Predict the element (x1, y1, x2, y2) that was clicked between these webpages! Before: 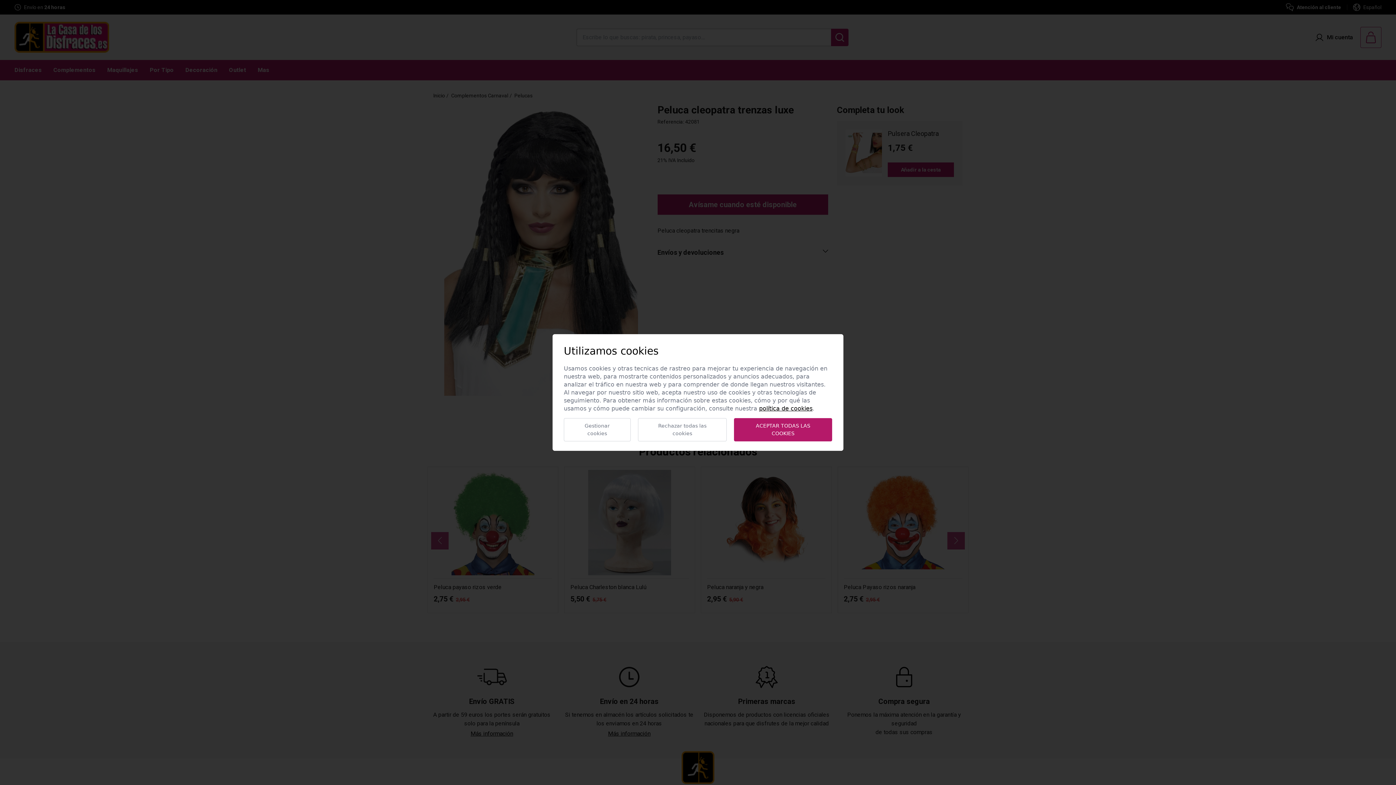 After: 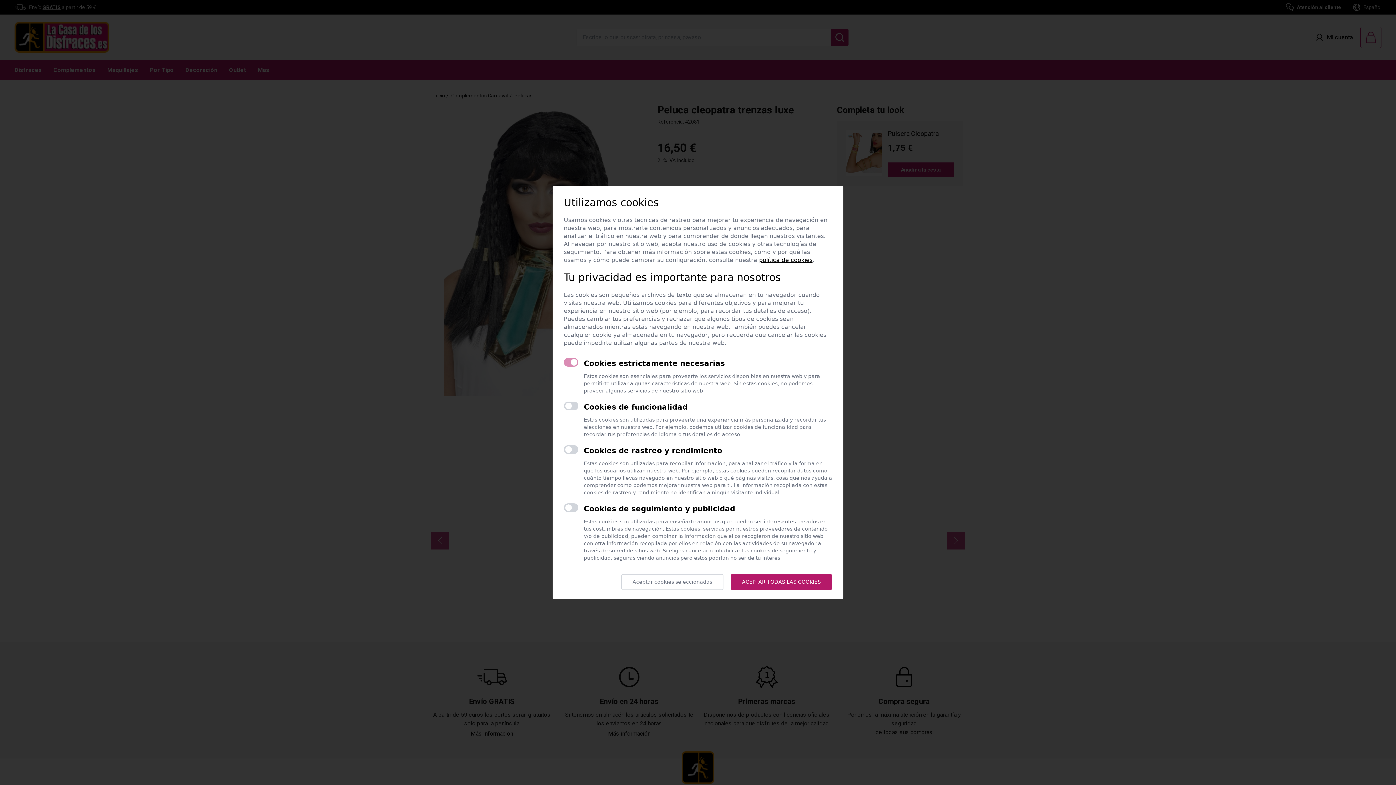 Action: bbox: (564, 418, 630, 441) label: Gestionar cookies